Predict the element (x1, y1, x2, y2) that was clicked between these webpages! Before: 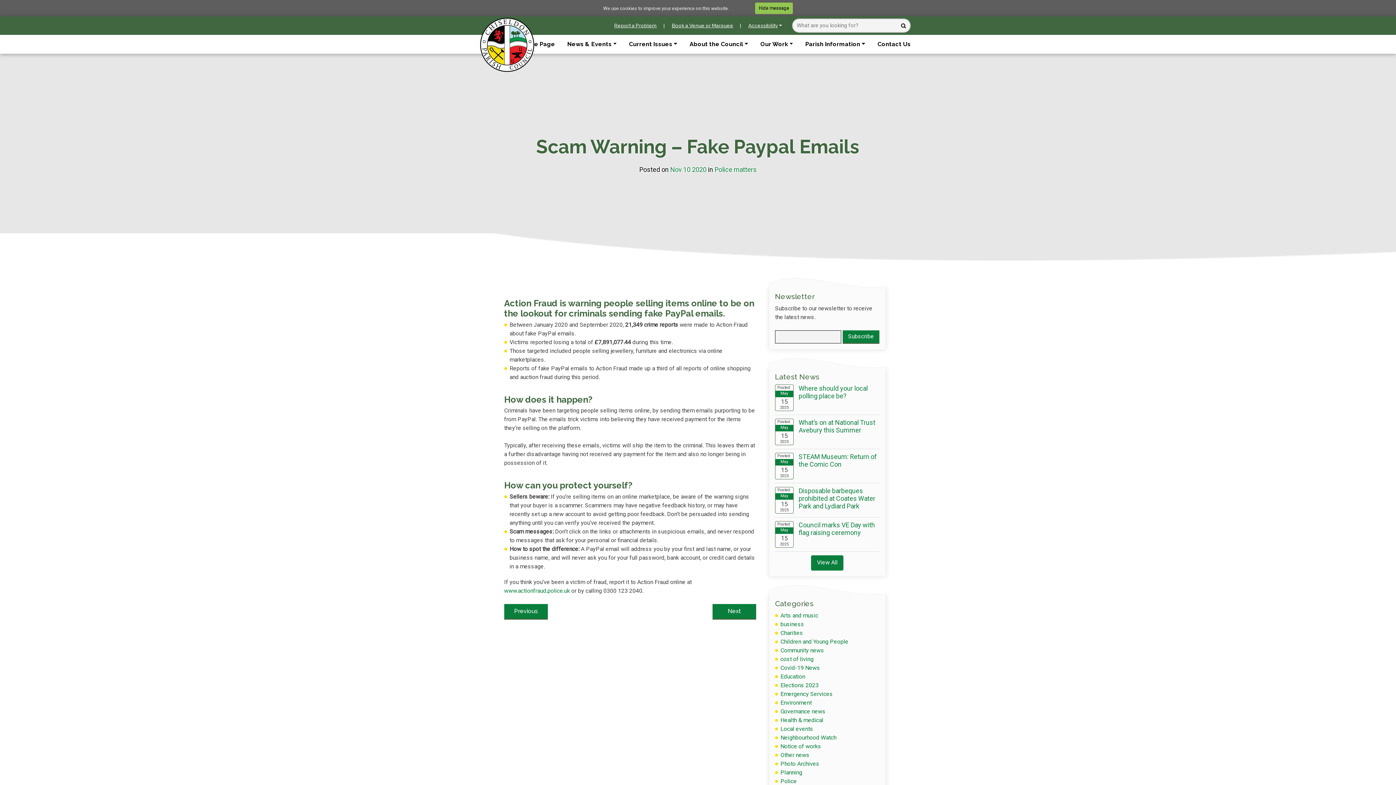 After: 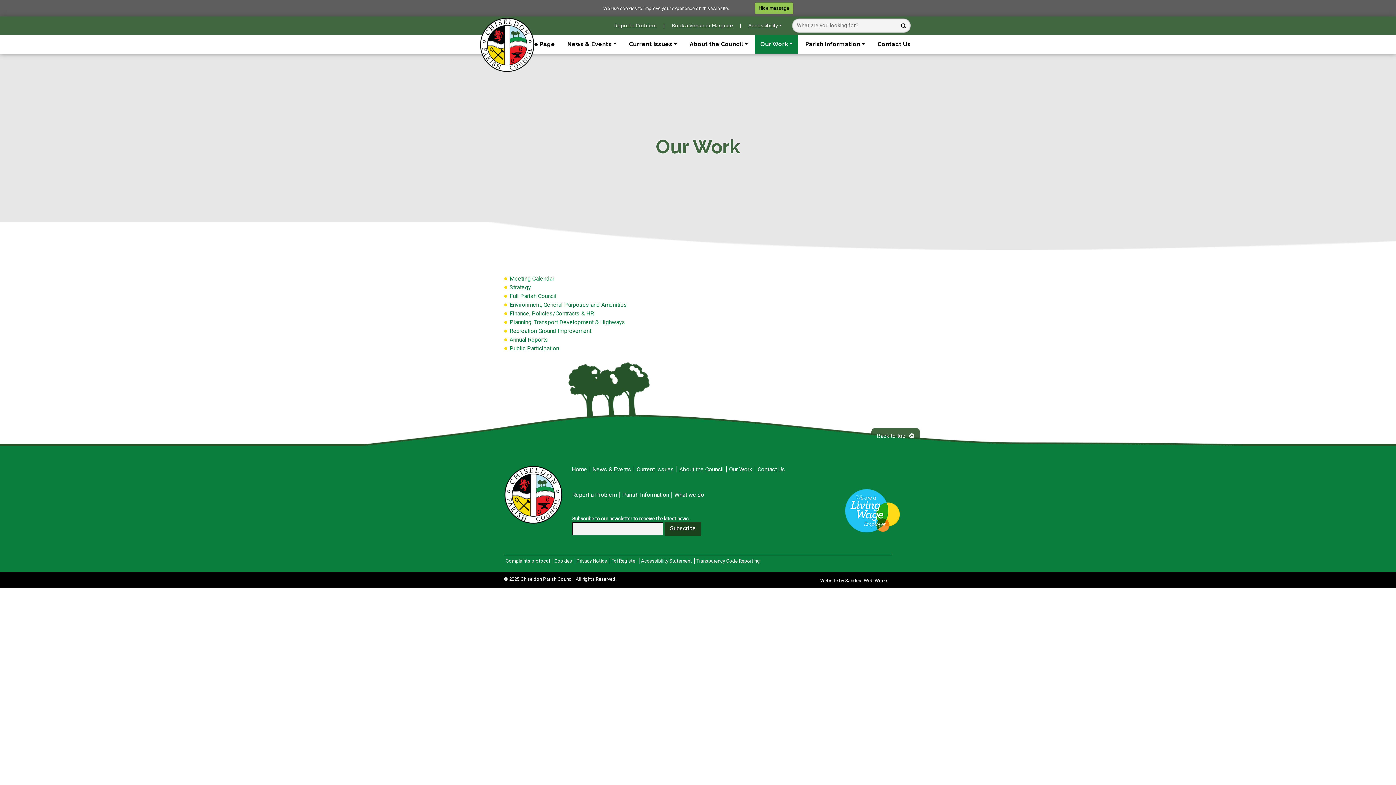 Action: label: Our Work bbox: (755, 34, 798, 53)